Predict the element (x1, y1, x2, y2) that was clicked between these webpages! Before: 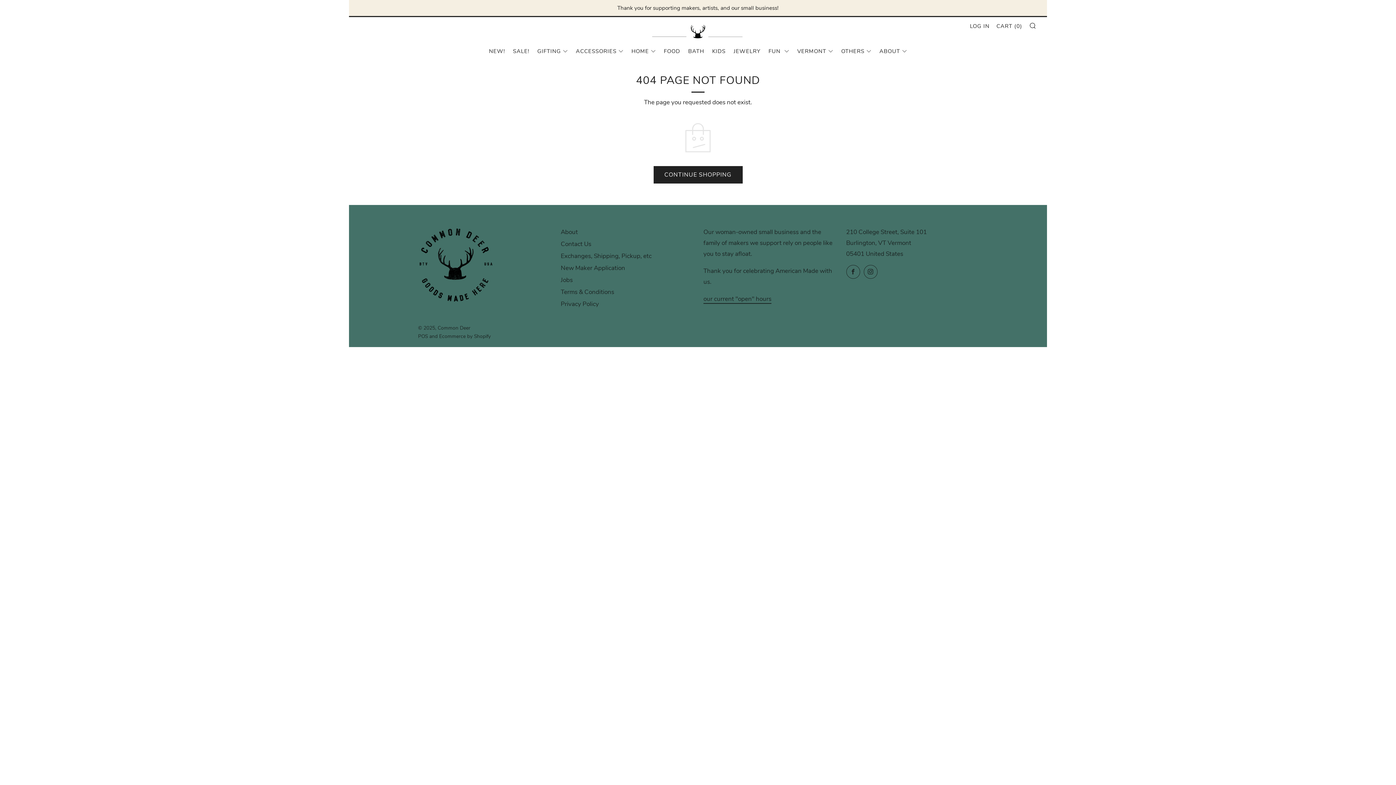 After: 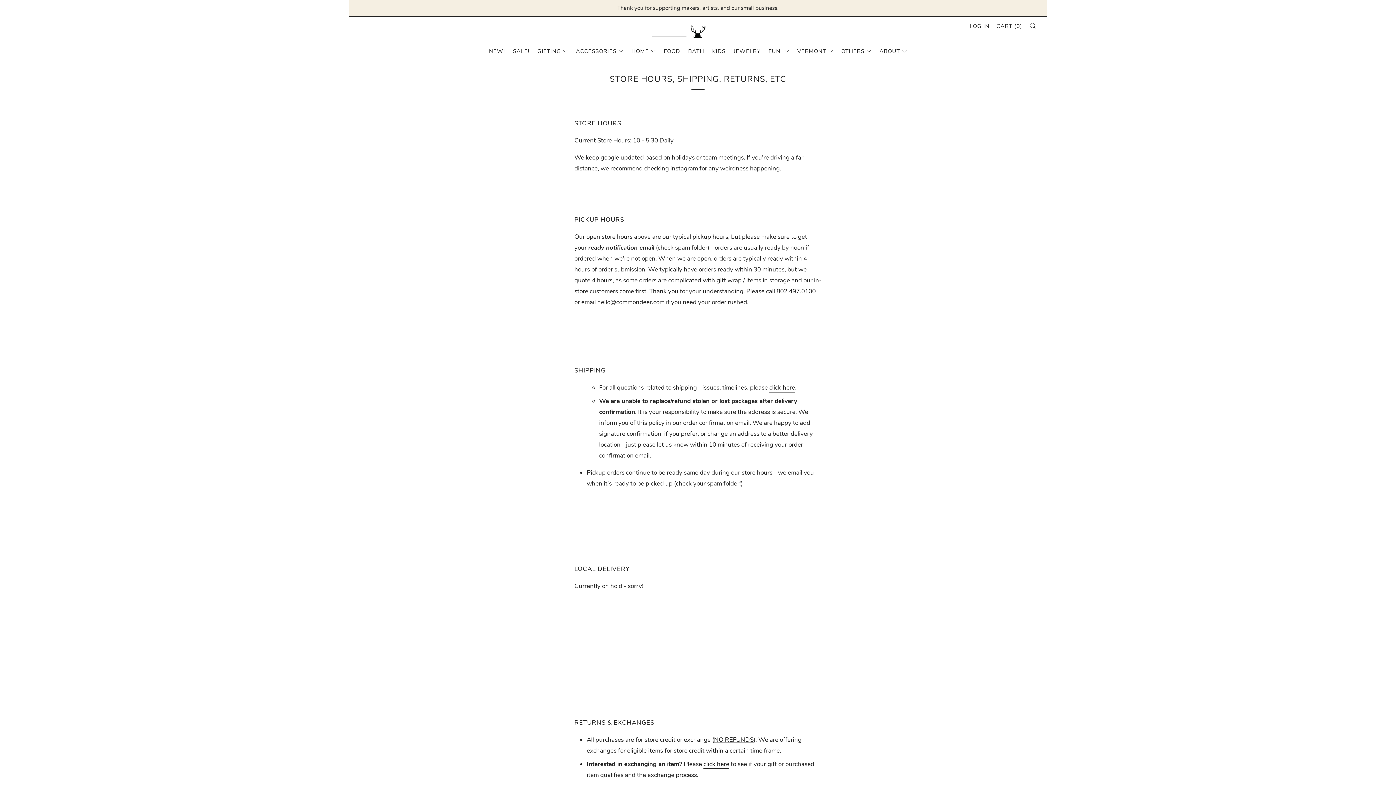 Action: bbox: (560, 252, 651, 260) label: Exchanges, Shipping, Pickup, etc